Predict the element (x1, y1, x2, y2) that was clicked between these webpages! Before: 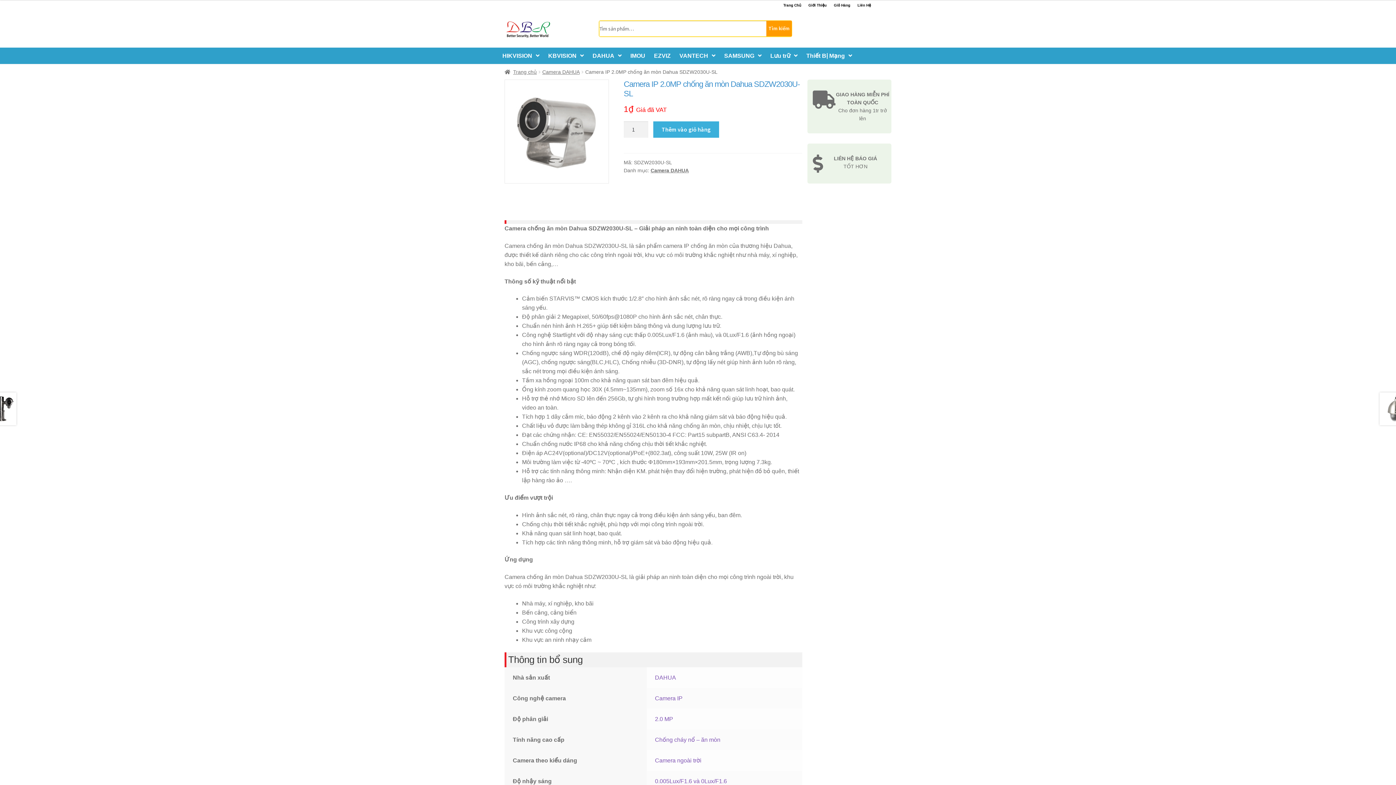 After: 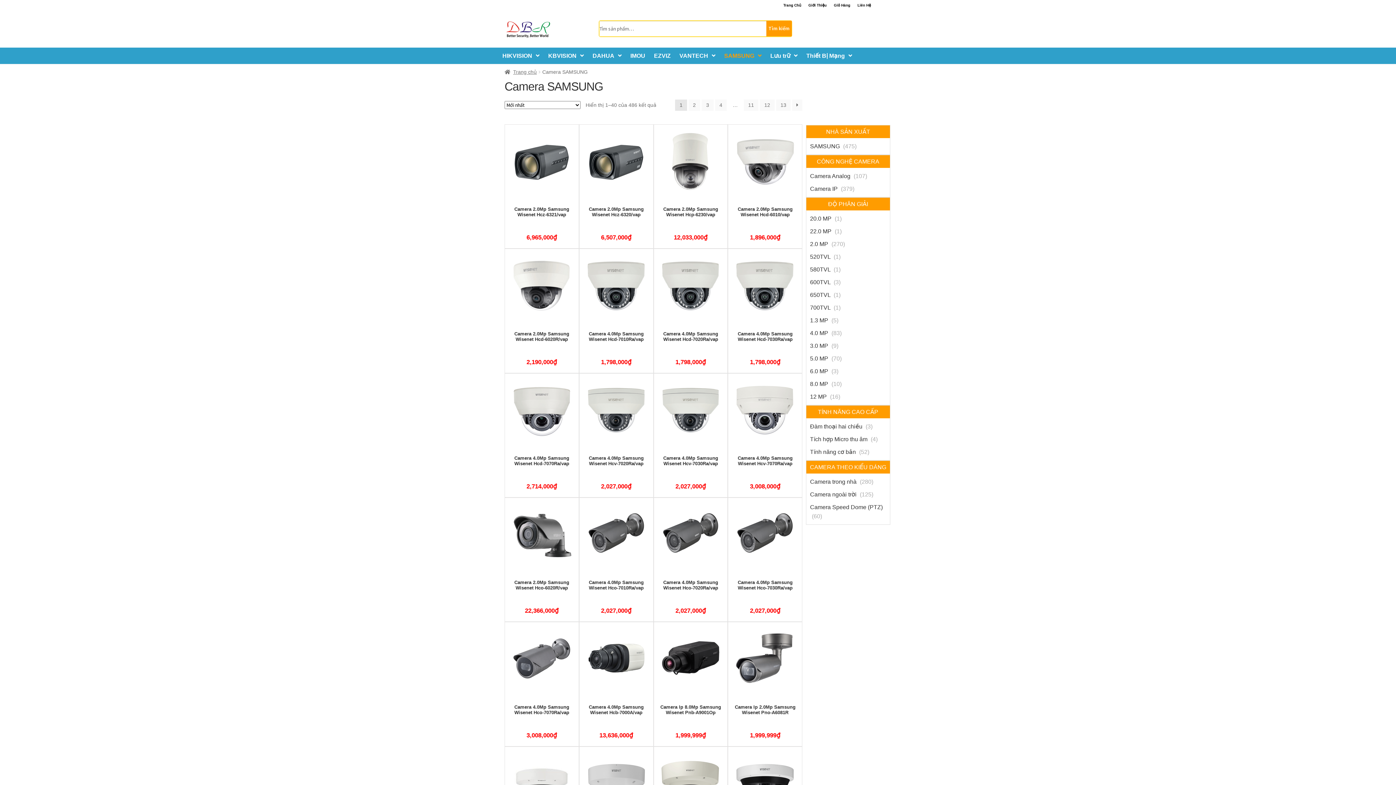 Action: bbox: (720, 47, 765, 63) label: SAMSUNG